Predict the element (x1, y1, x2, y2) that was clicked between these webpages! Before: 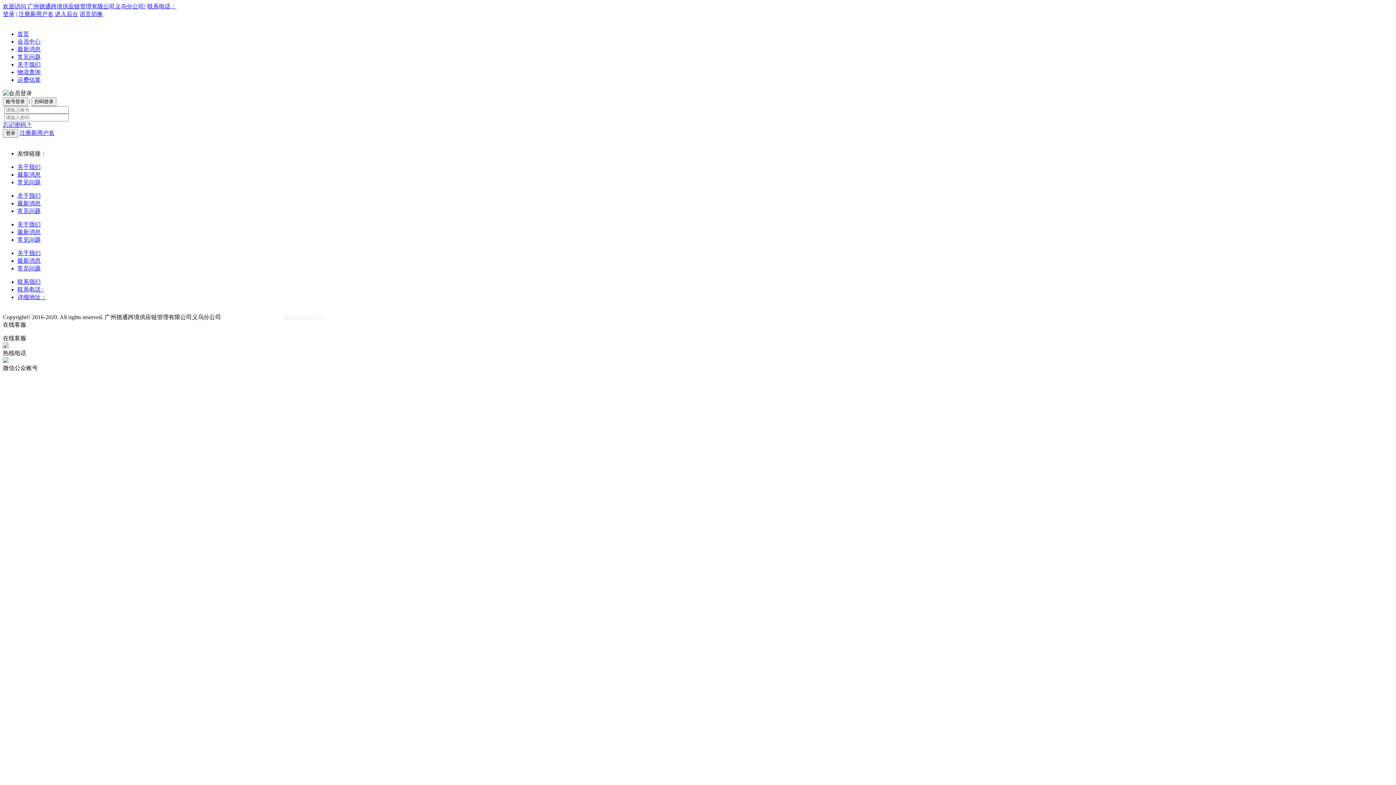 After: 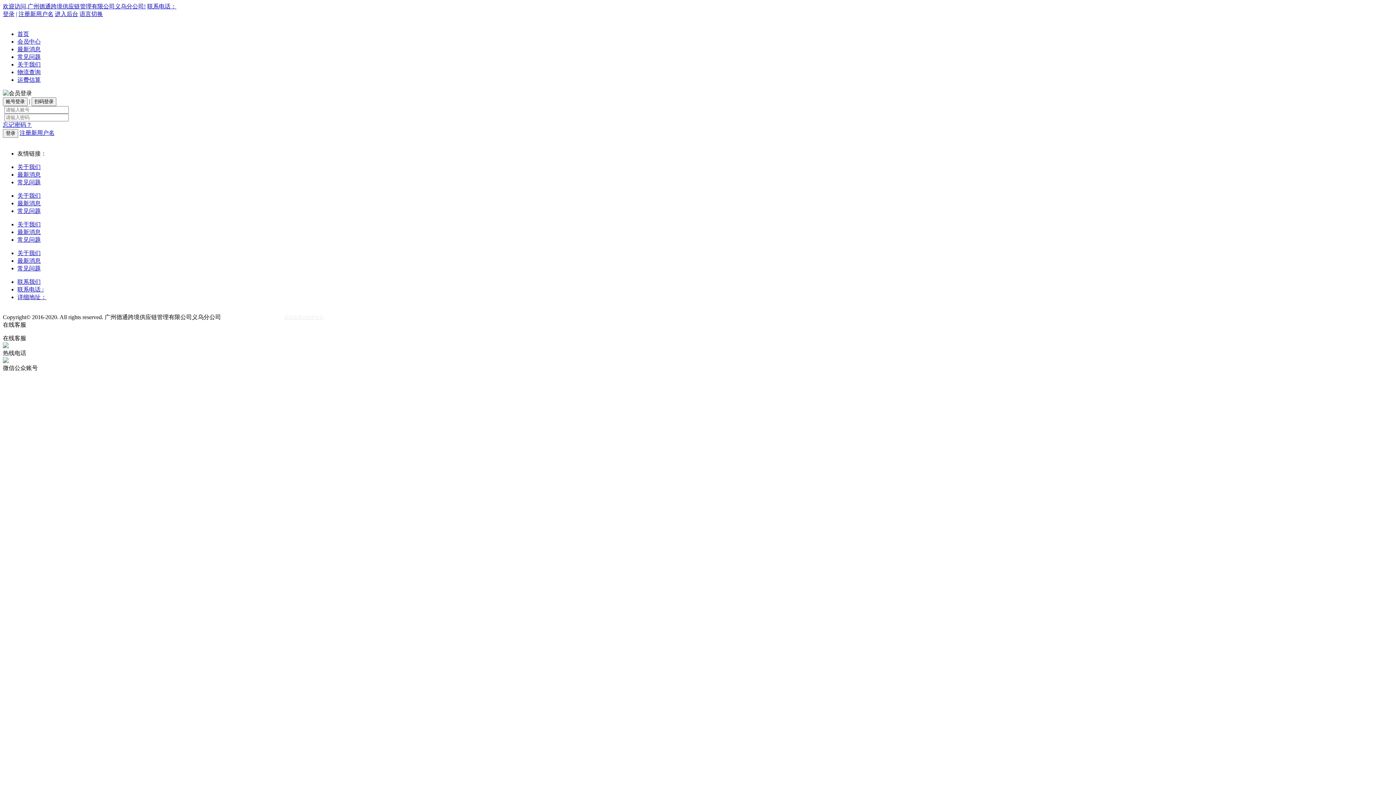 Action: label: 欢迎访问,广州德通跨境供应链管理有限公司义乌分公司! bbox: (2, 3, 145, 9)